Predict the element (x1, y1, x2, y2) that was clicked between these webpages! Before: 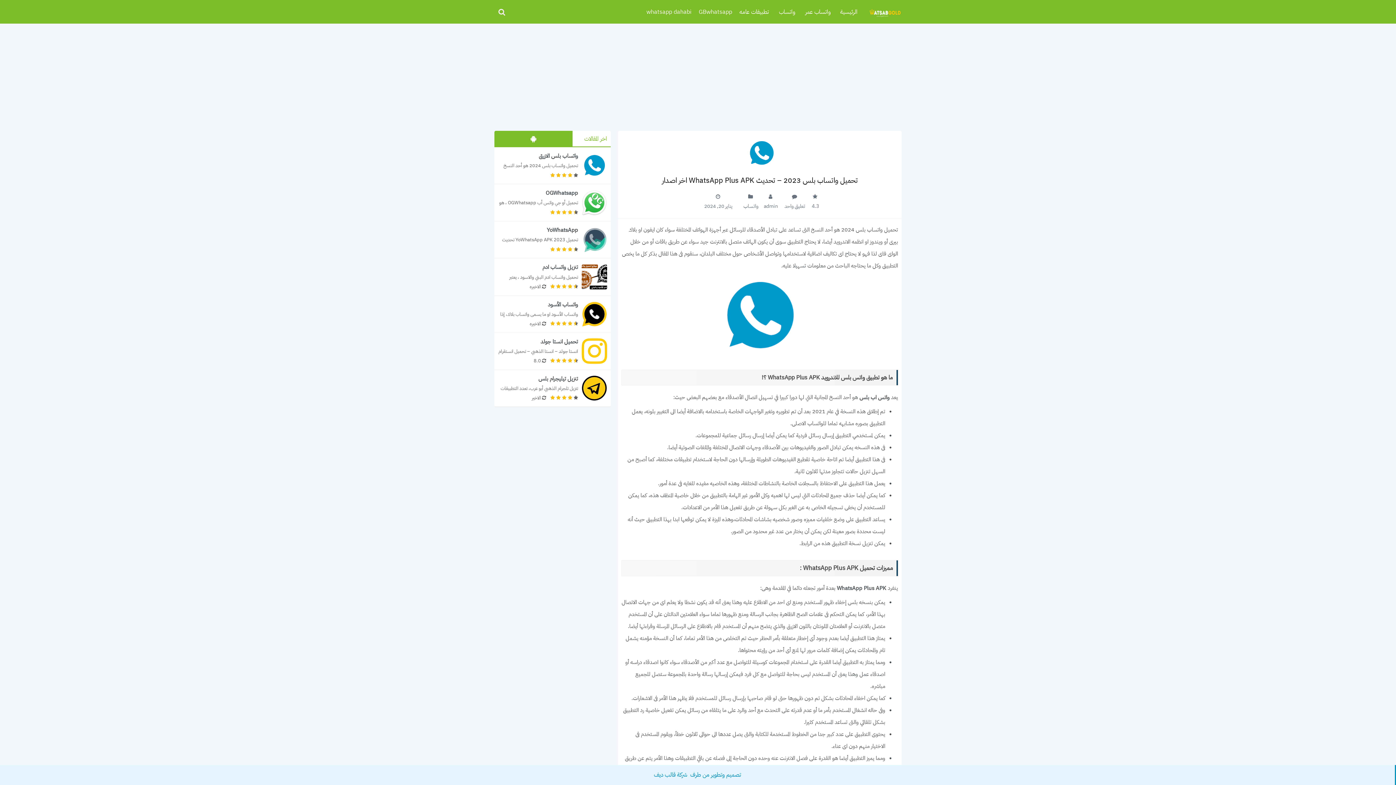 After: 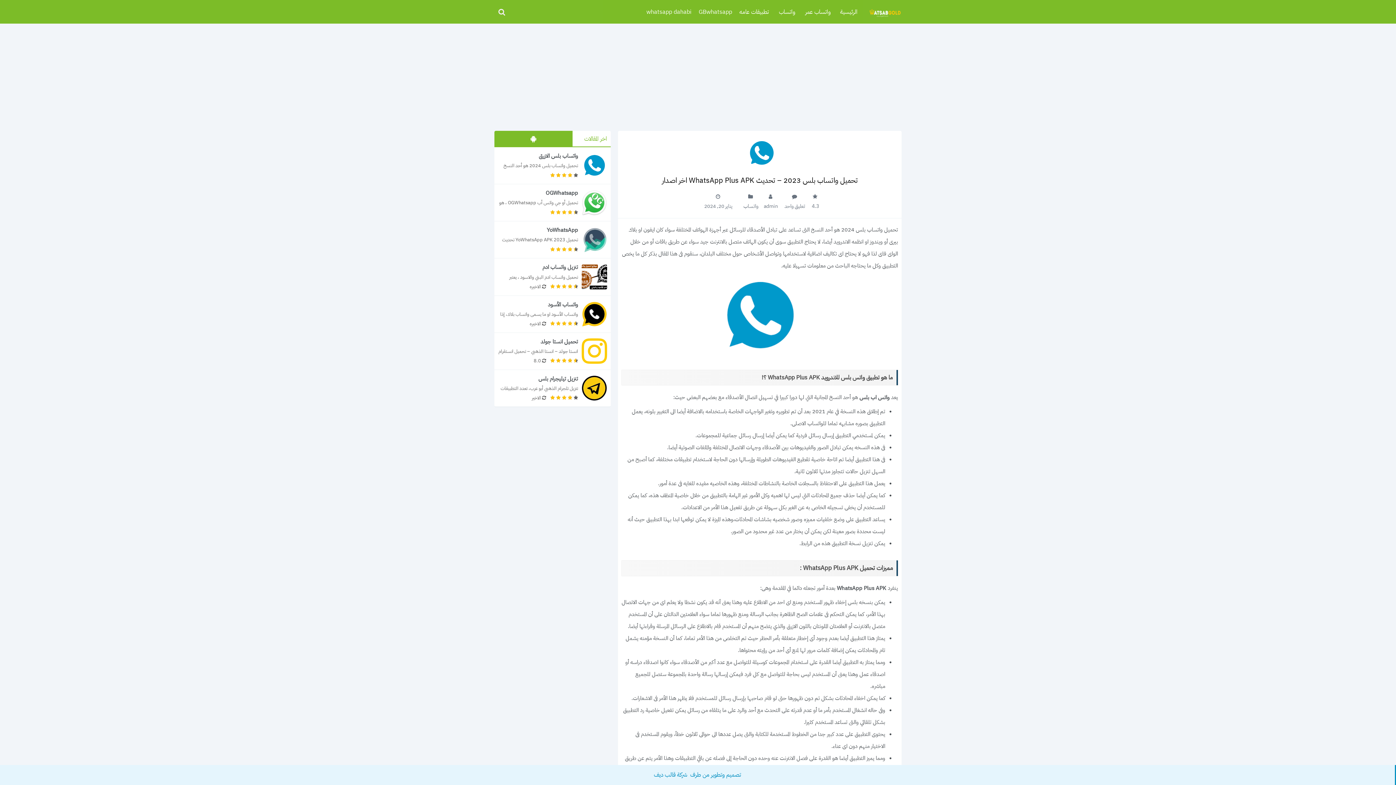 Action: bbox: (494, 147, 610, 184)